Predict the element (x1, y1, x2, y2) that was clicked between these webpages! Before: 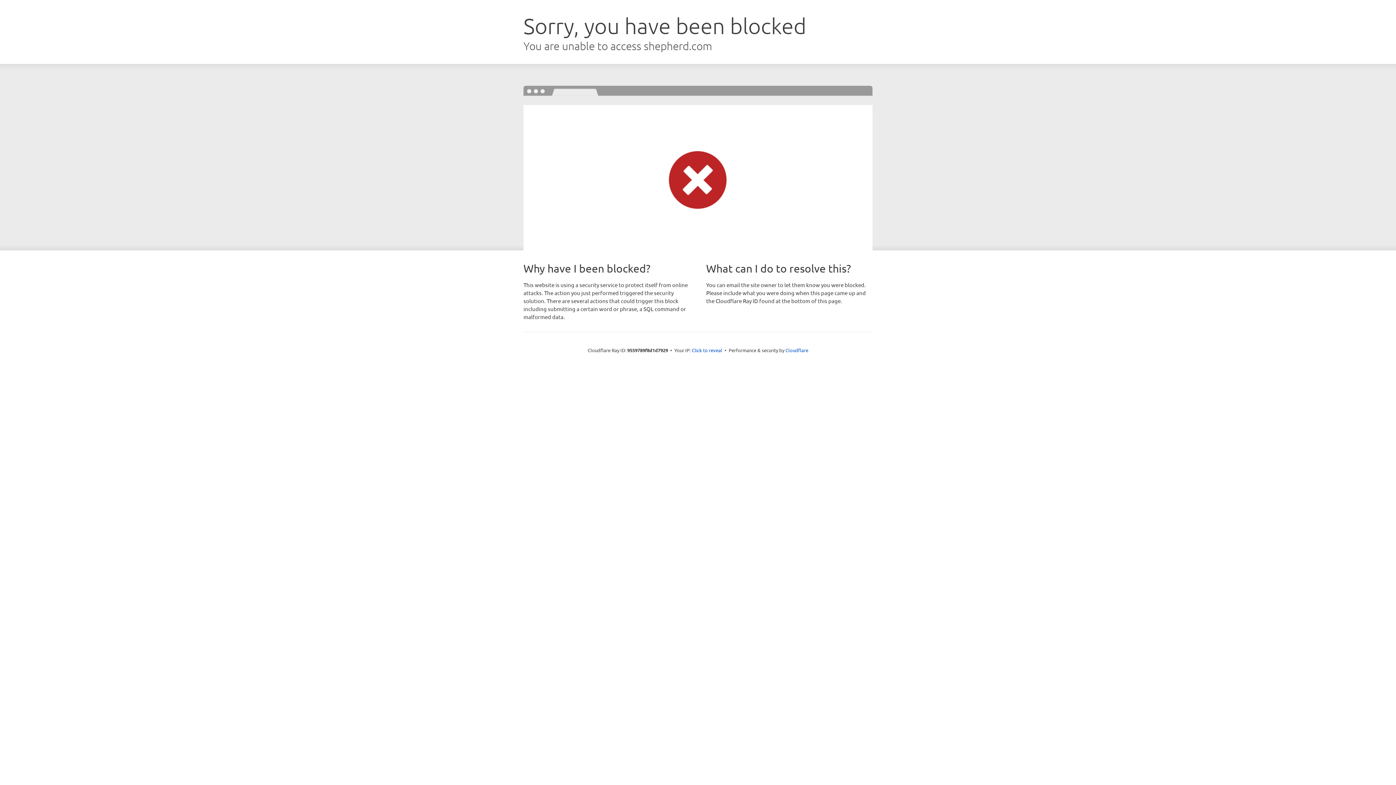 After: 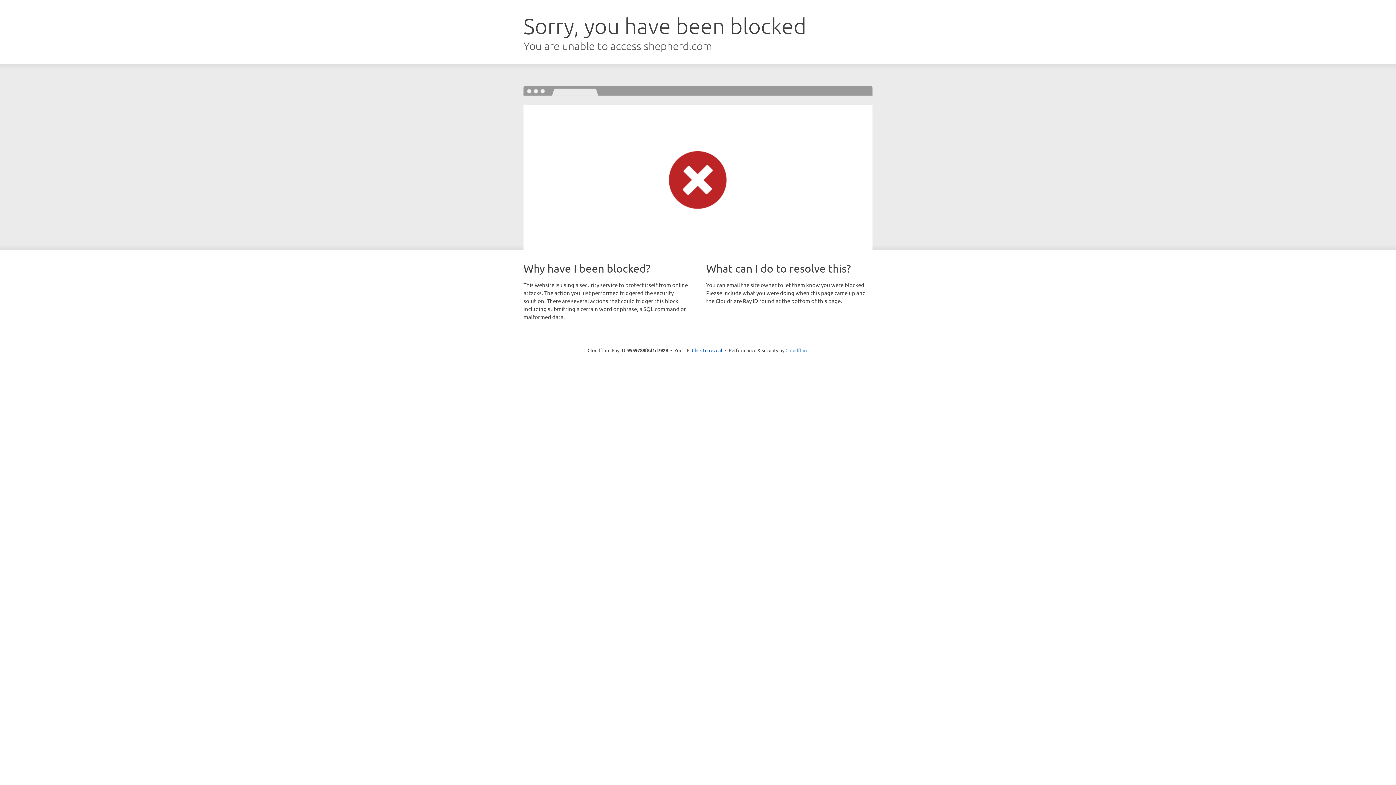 Action: bbox: (785, 347, 808, 353) label: Cloudflare